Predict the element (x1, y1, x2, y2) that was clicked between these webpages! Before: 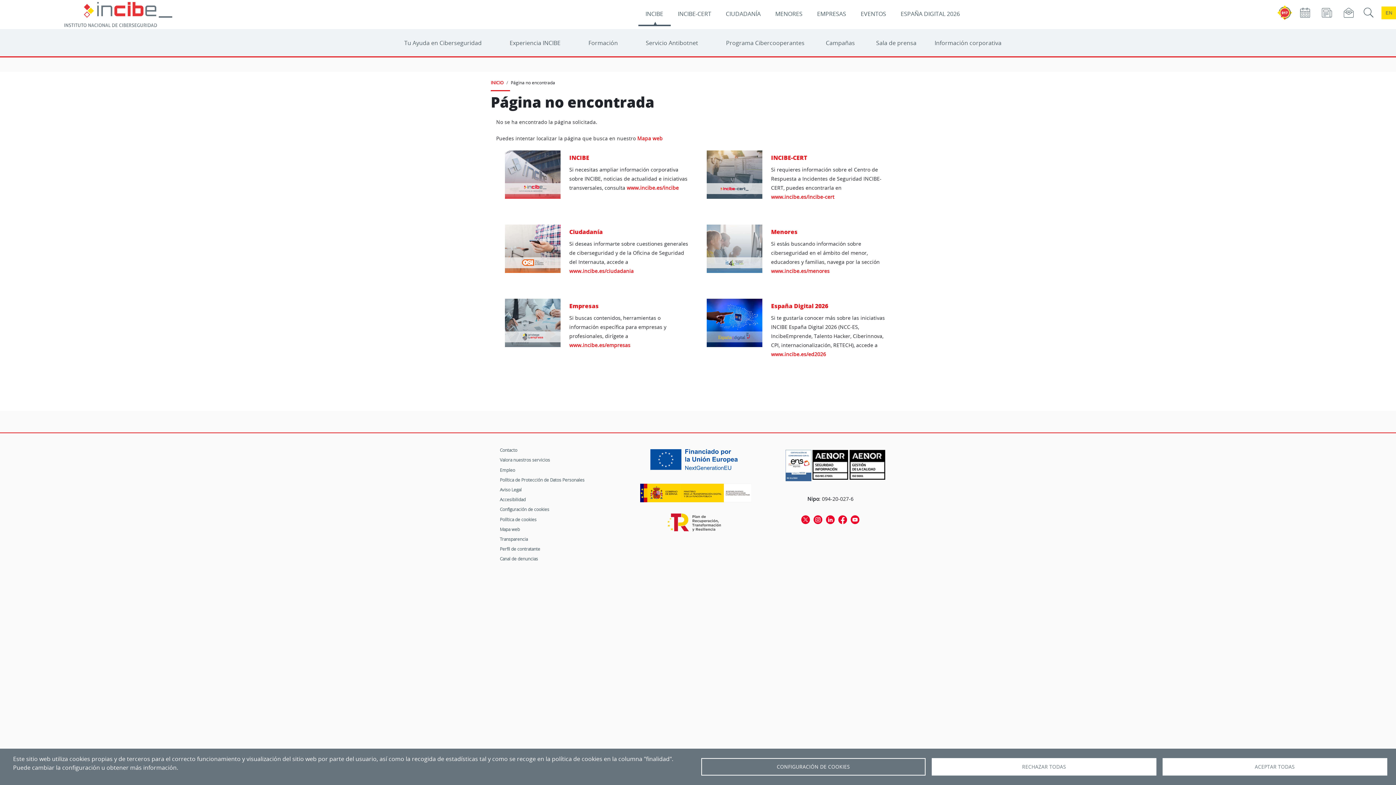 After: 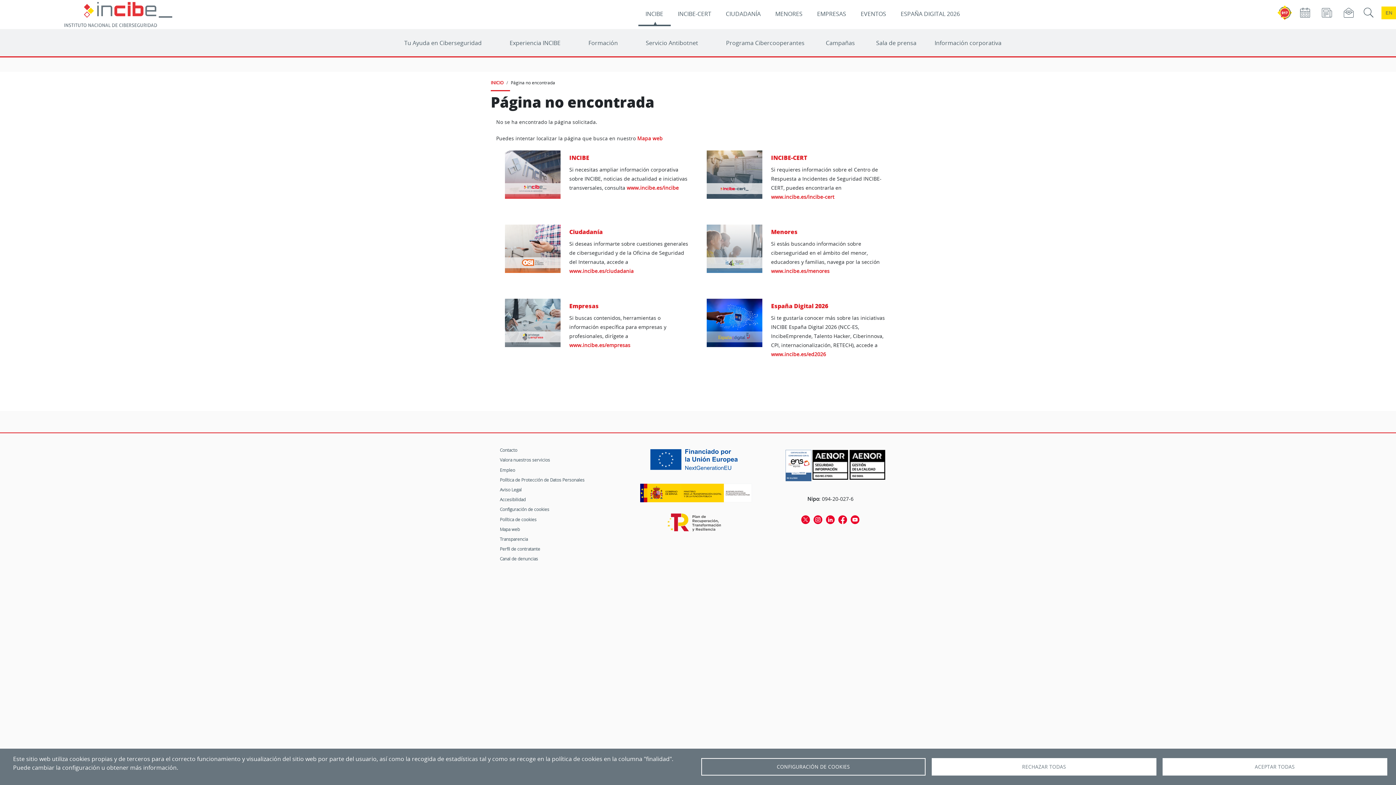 Action: bbox: (785, 450, 811, 481)